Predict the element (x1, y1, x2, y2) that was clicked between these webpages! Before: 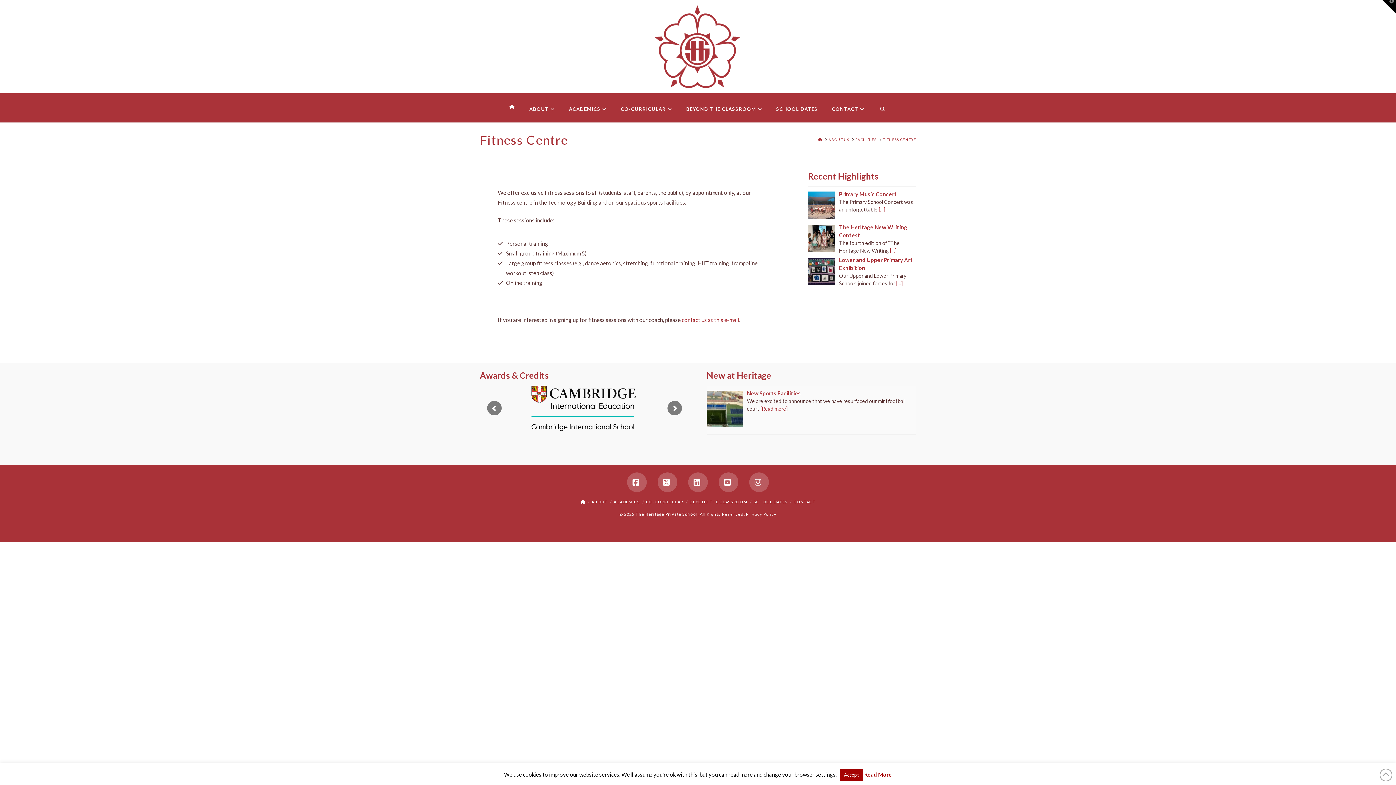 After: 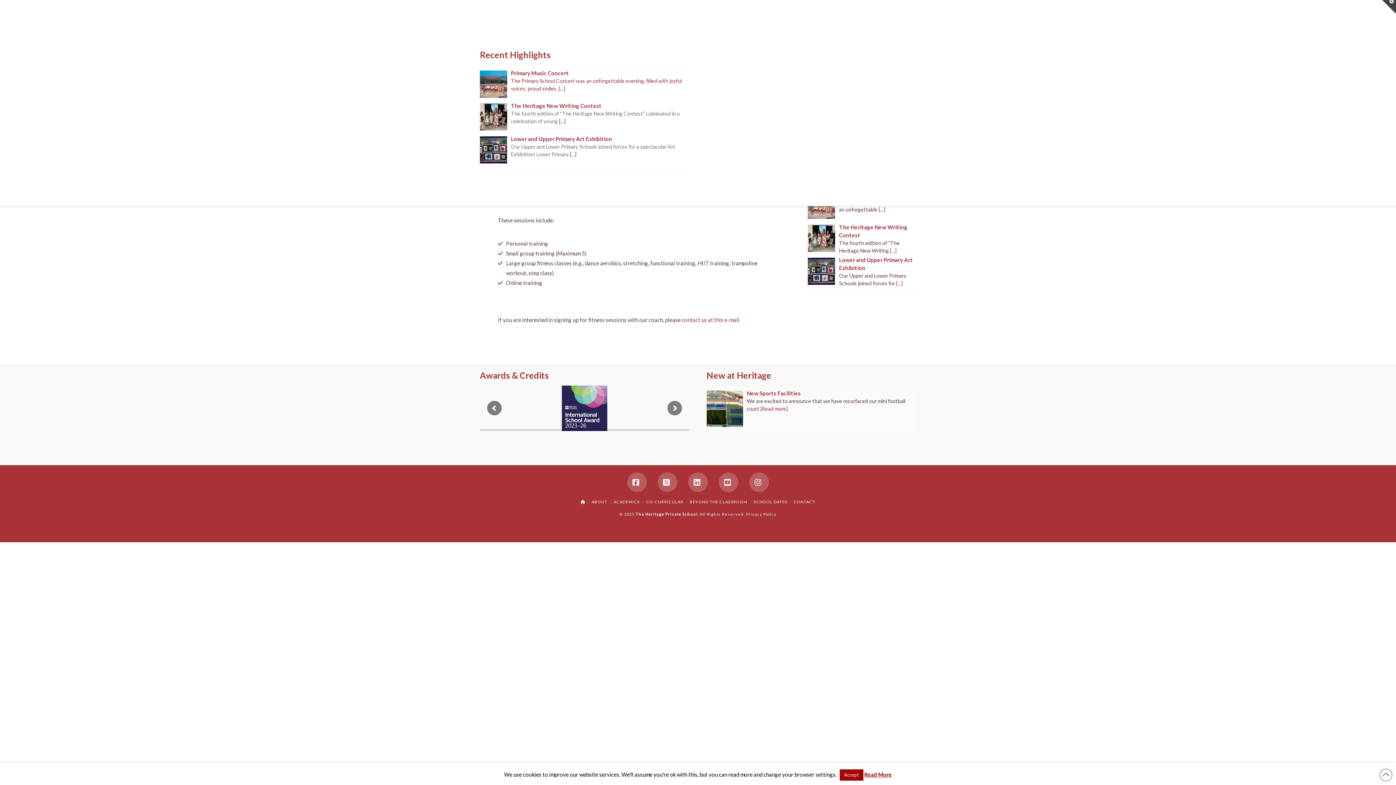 Action: label: Toggle the Widgetbar bbox: (1382, 0, 1396, 13)